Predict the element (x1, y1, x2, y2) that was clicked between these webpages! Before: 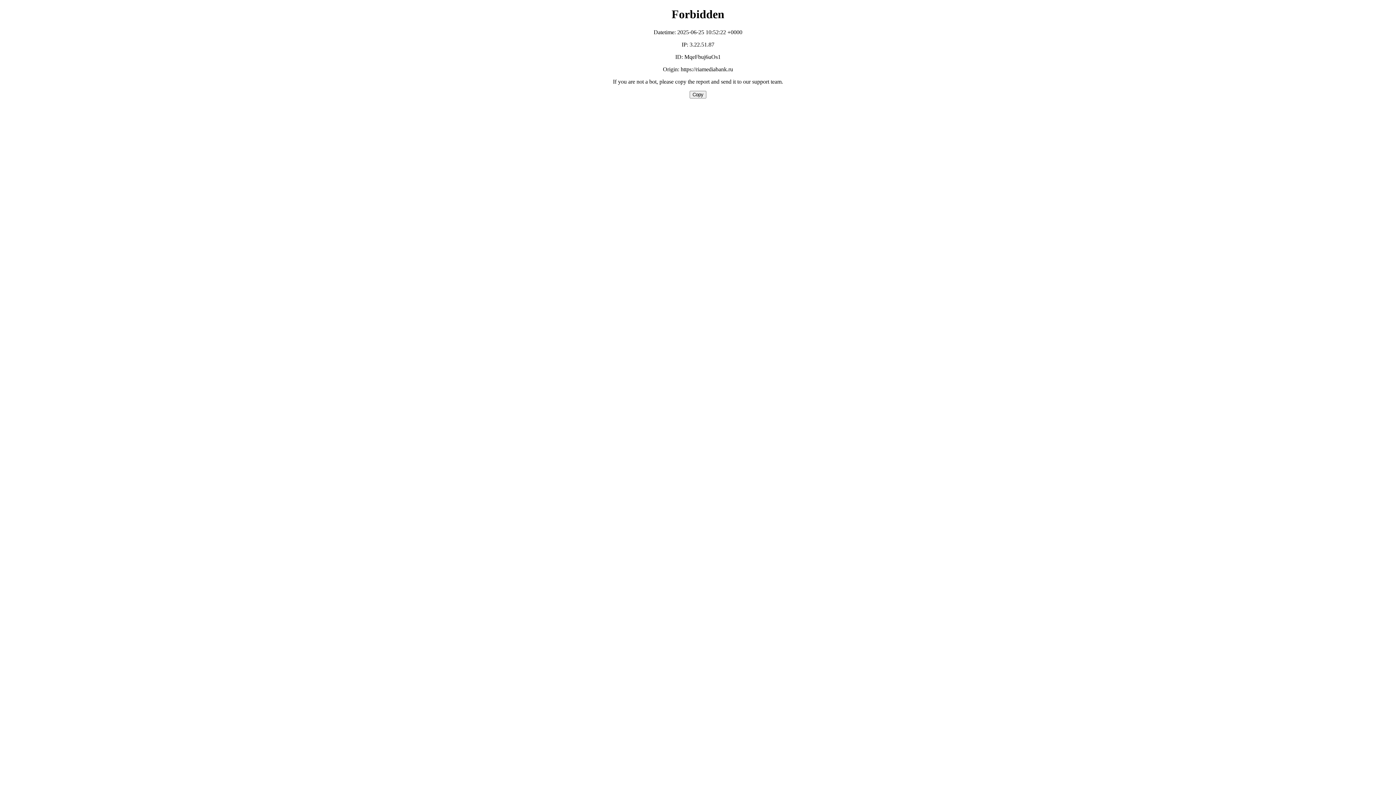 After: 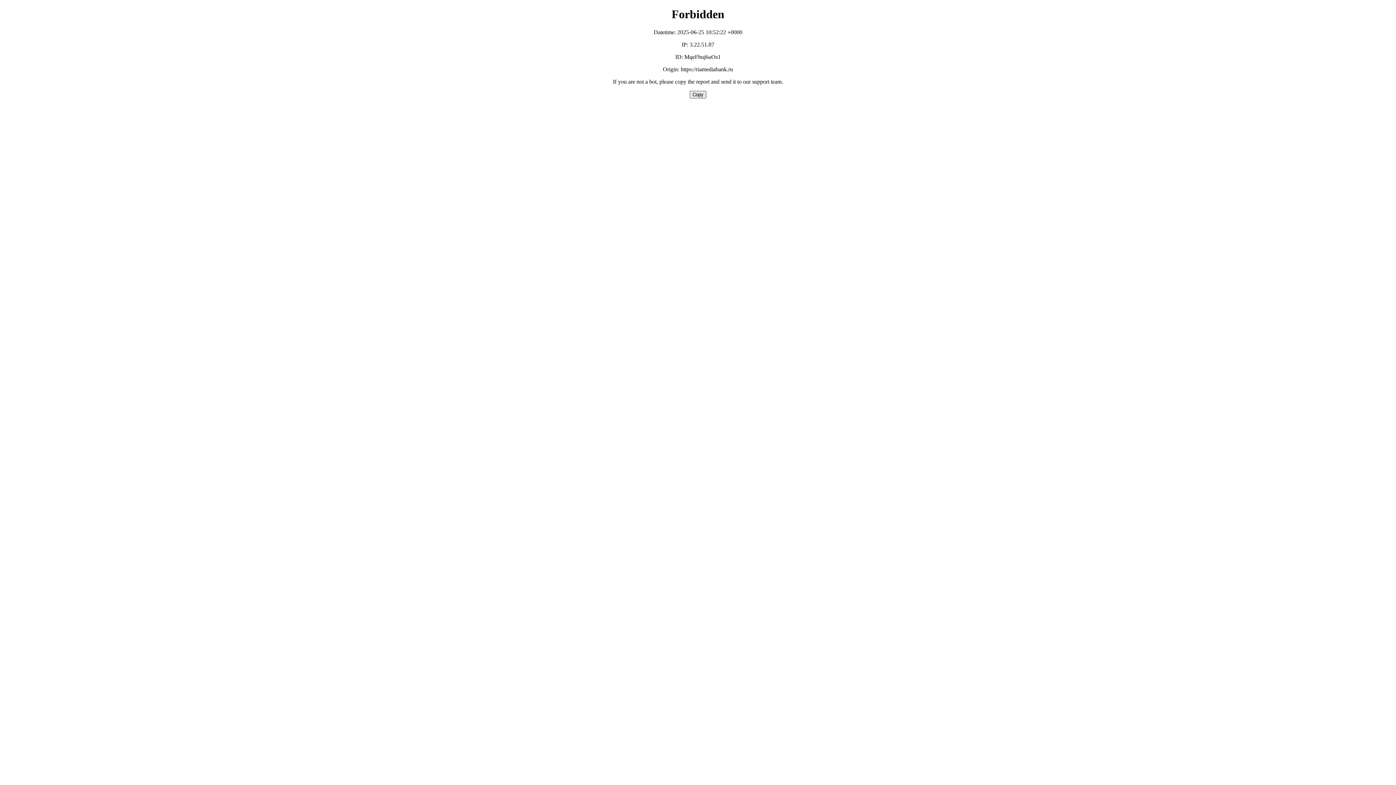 Action: bbox: (689, 90, 706, 98) label: Copy